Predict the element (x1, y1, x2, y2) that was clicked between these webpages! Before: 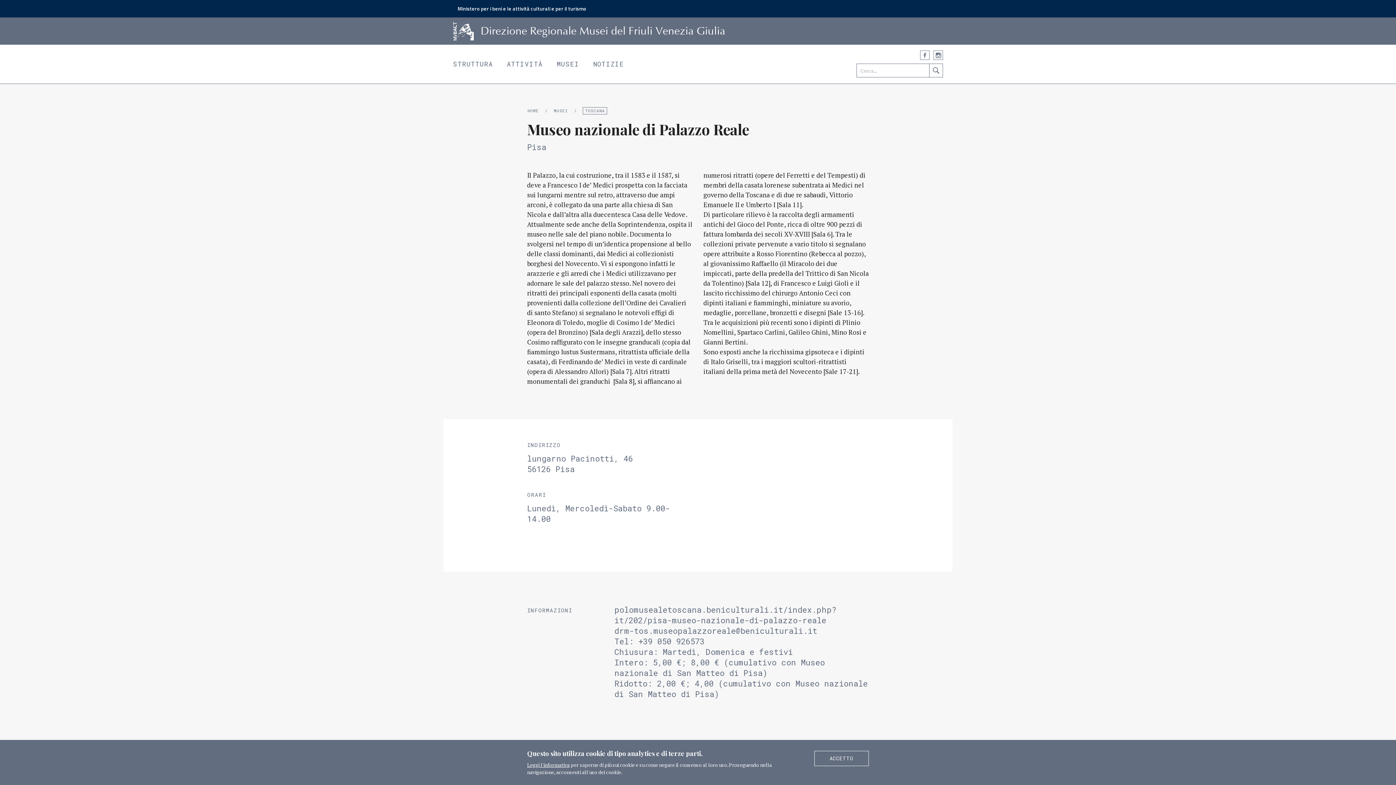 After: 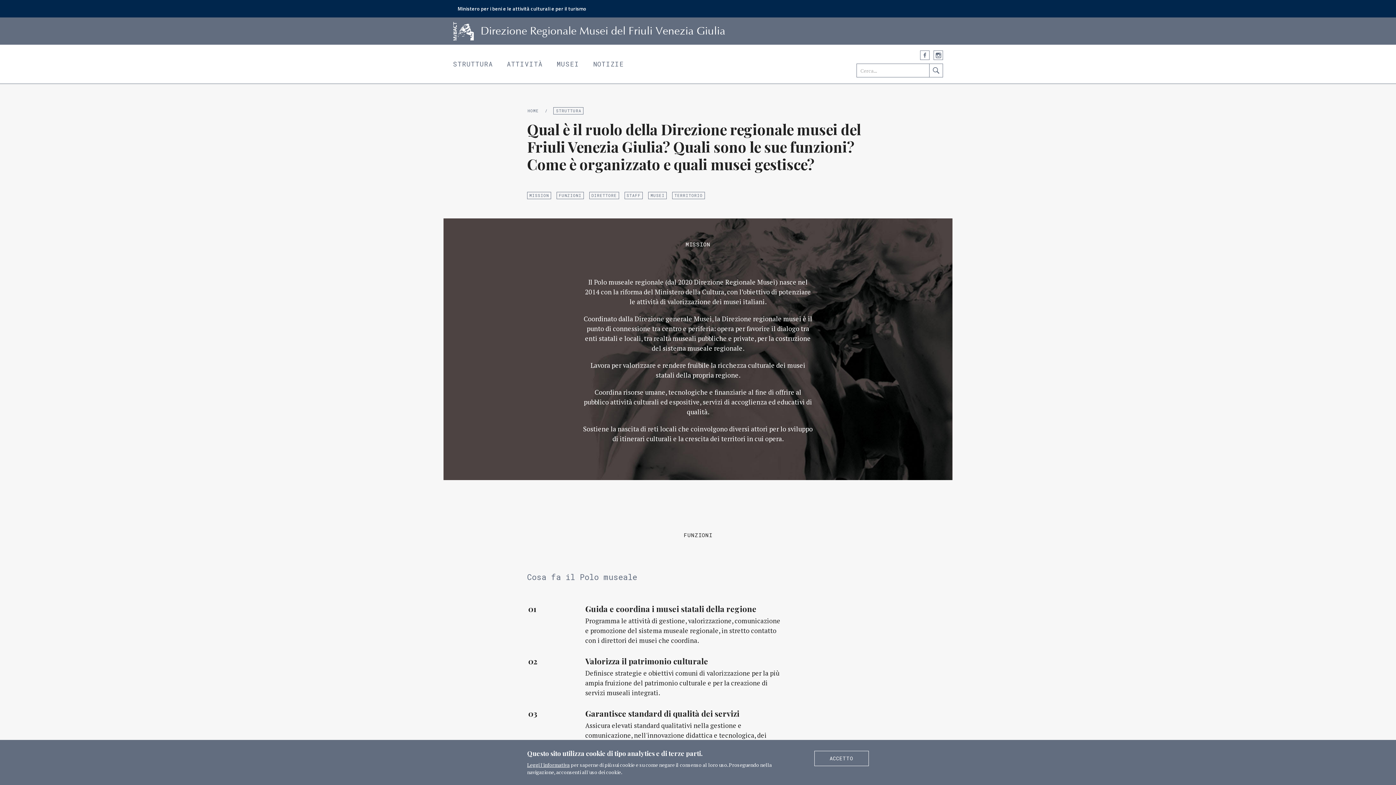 Action: label: STRUTTURA bbox: (453, 59, 493, 68)